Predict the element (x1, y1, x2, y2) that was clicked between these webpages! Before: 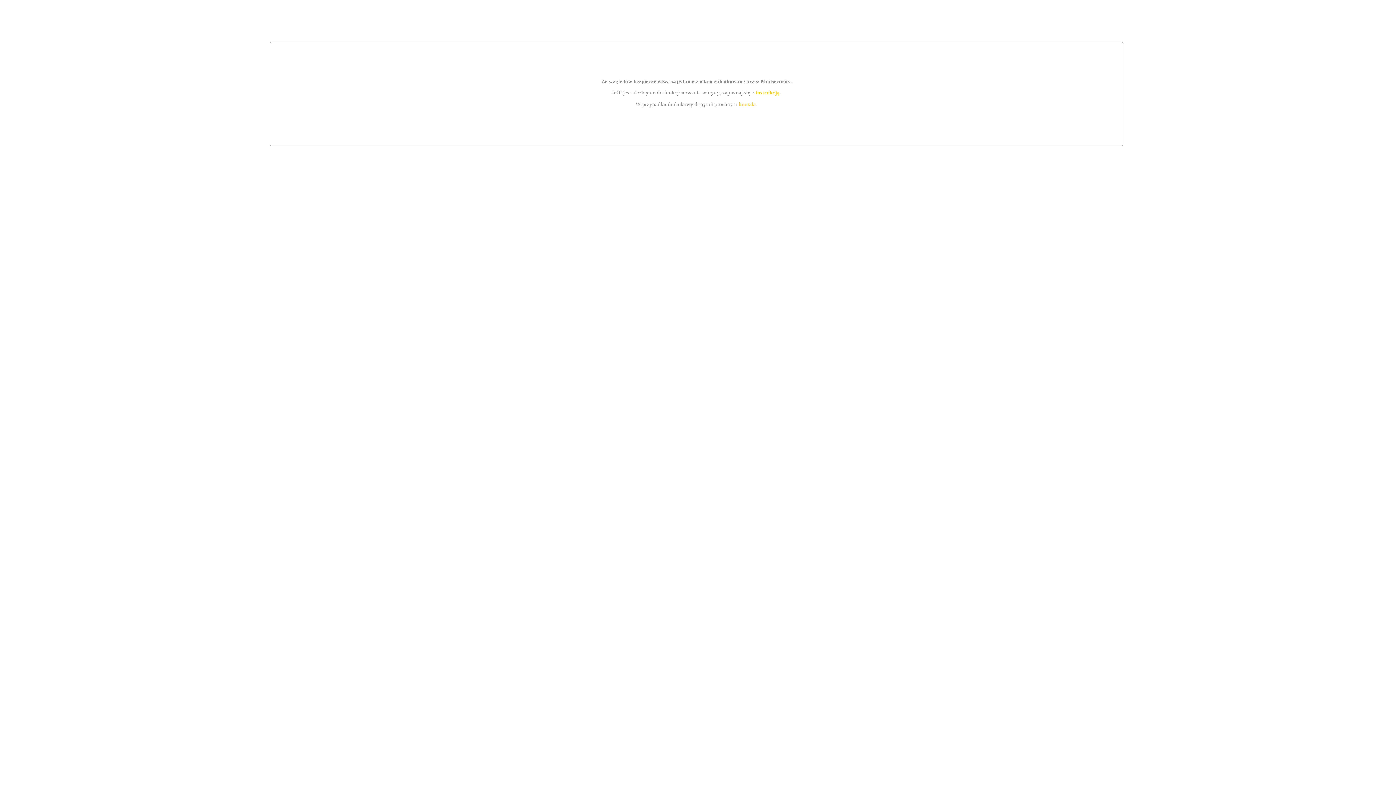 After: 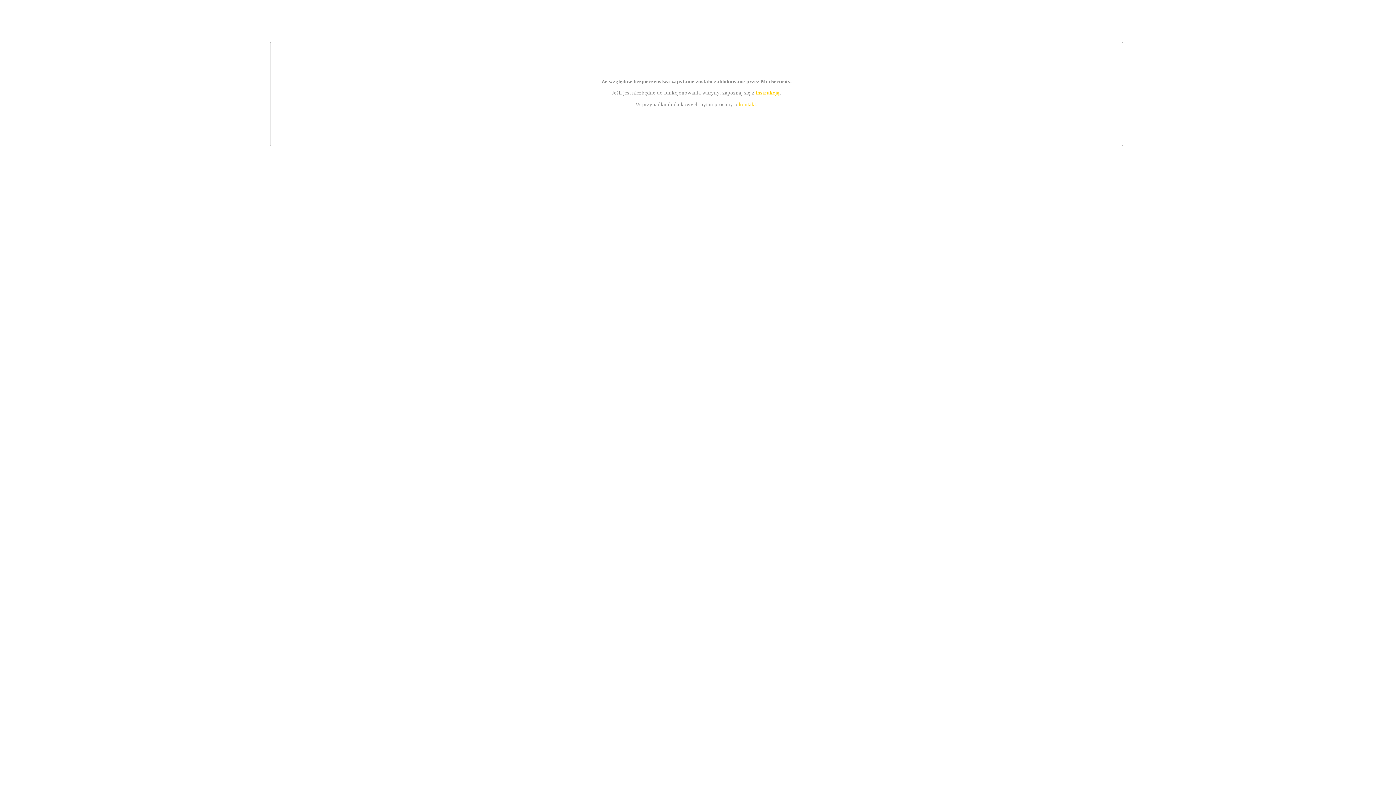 Action: label: instrukcją bbox: (755, 89, 779, 95)